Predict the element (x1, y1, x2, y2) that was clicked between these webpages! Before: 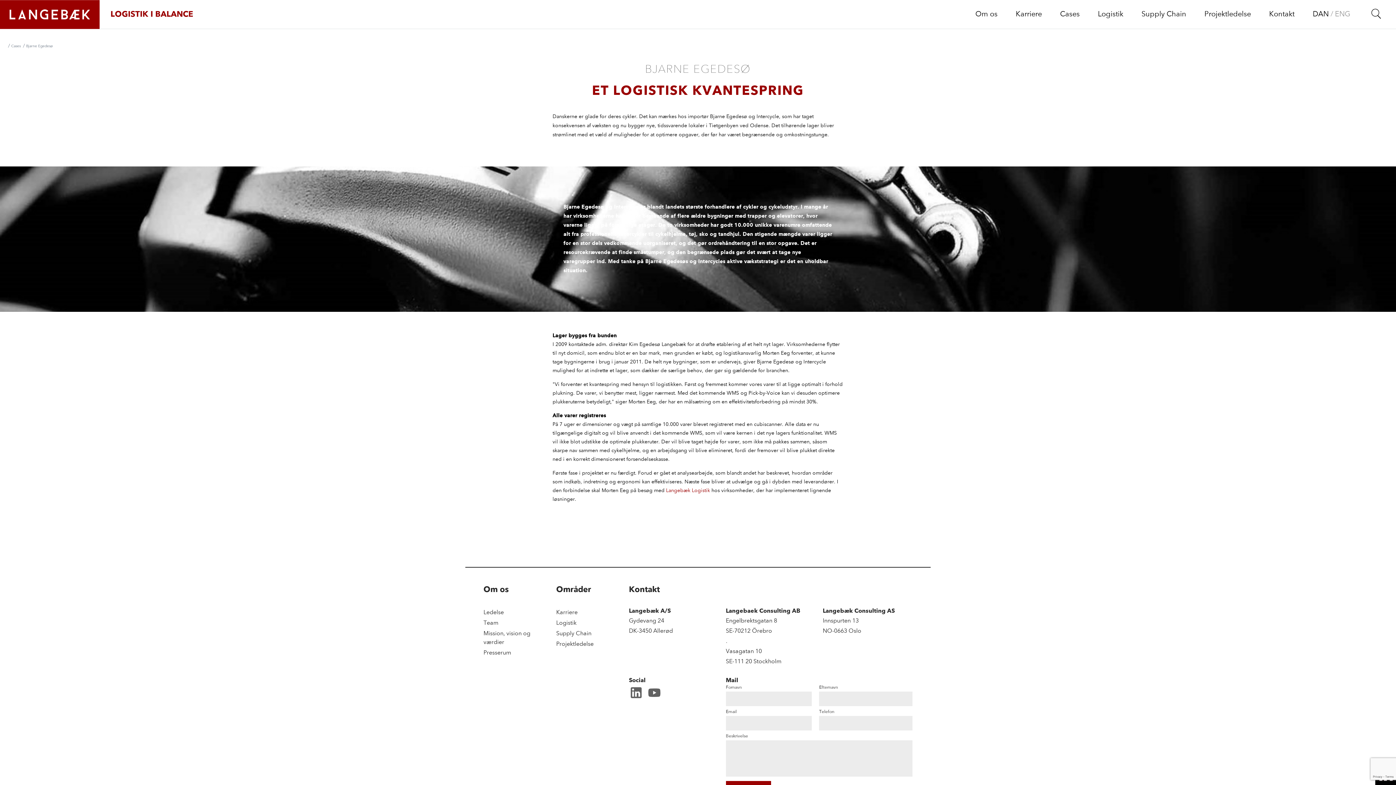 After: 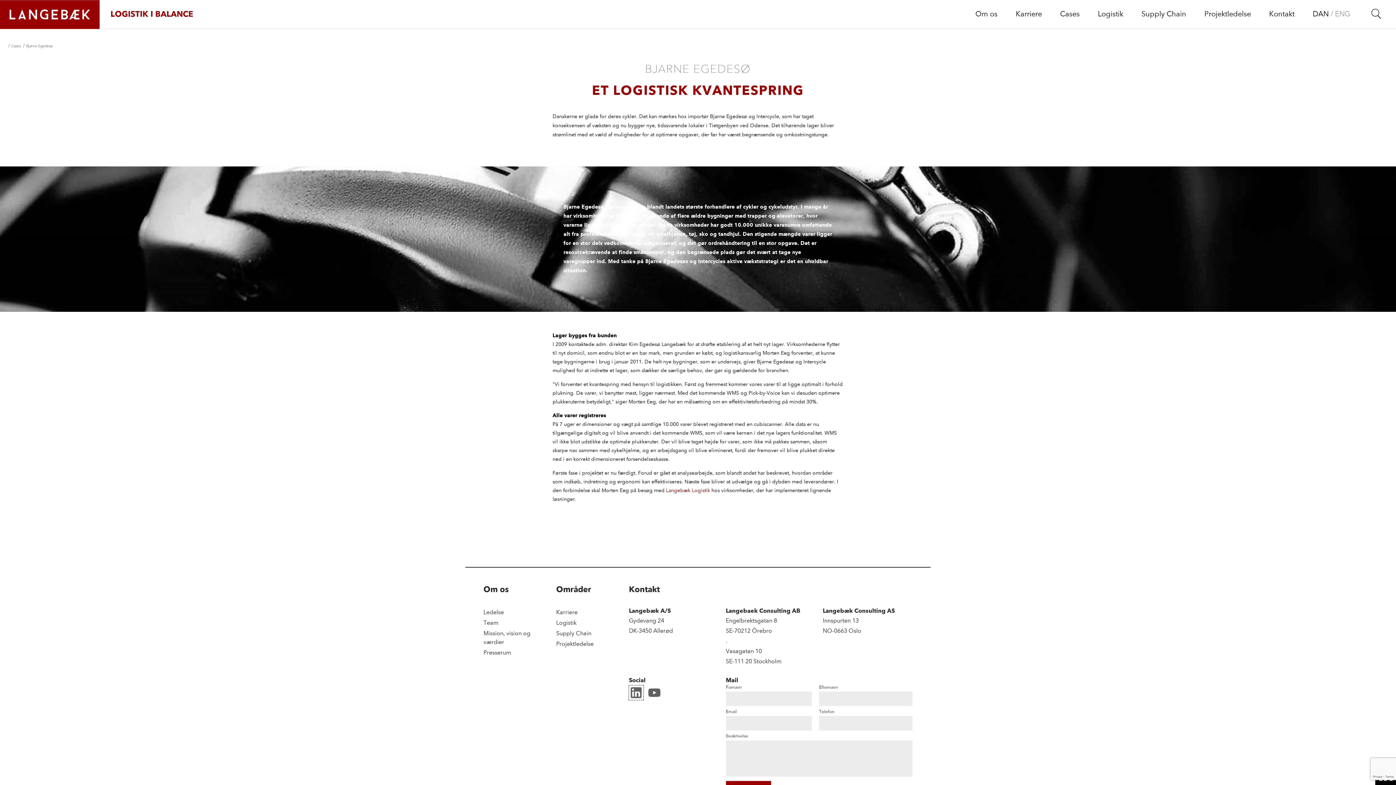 Action: bbox: (629, 685, 643, 700)